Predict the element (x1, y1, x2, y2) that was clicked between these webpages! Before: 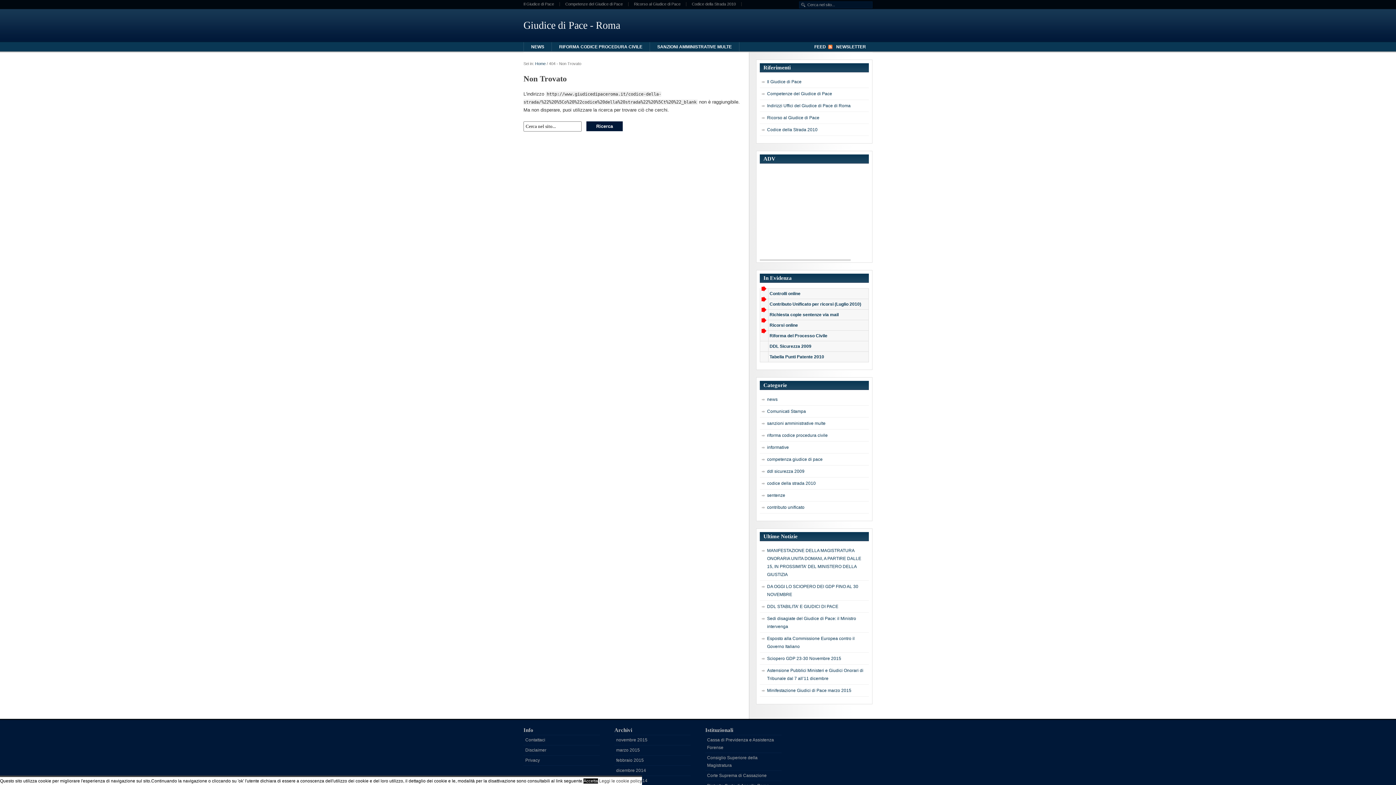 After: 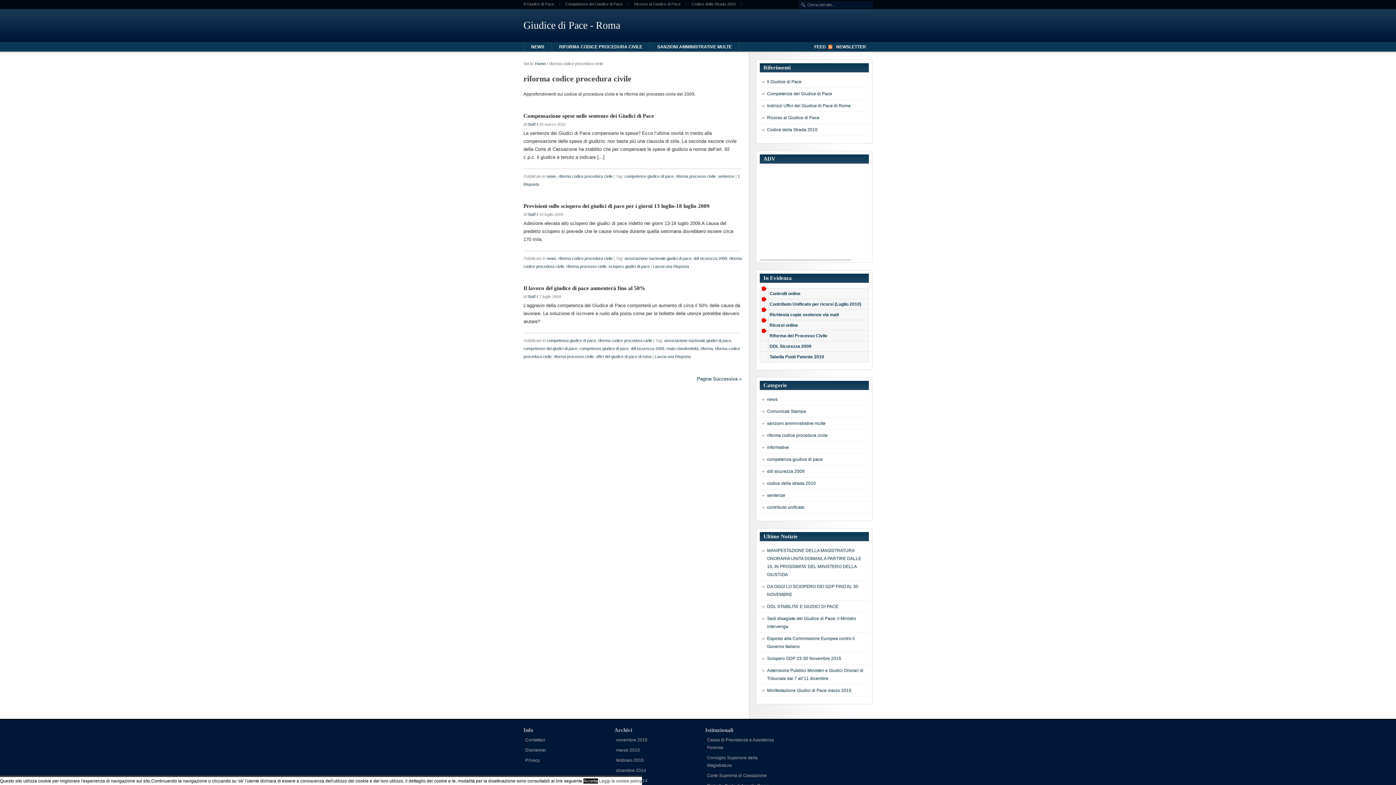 Action: label: riforma codice procedura civile bbox: (767, 433, 828, 438)